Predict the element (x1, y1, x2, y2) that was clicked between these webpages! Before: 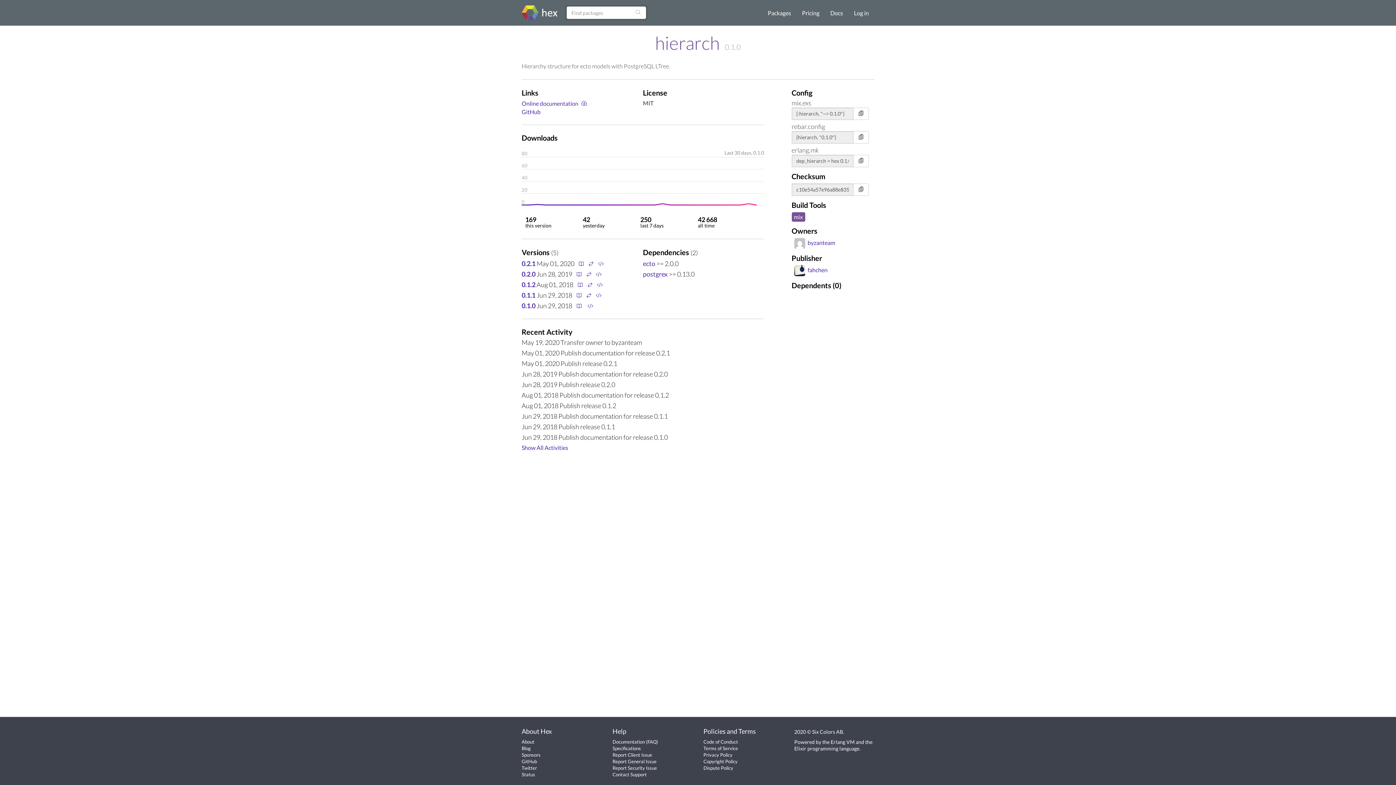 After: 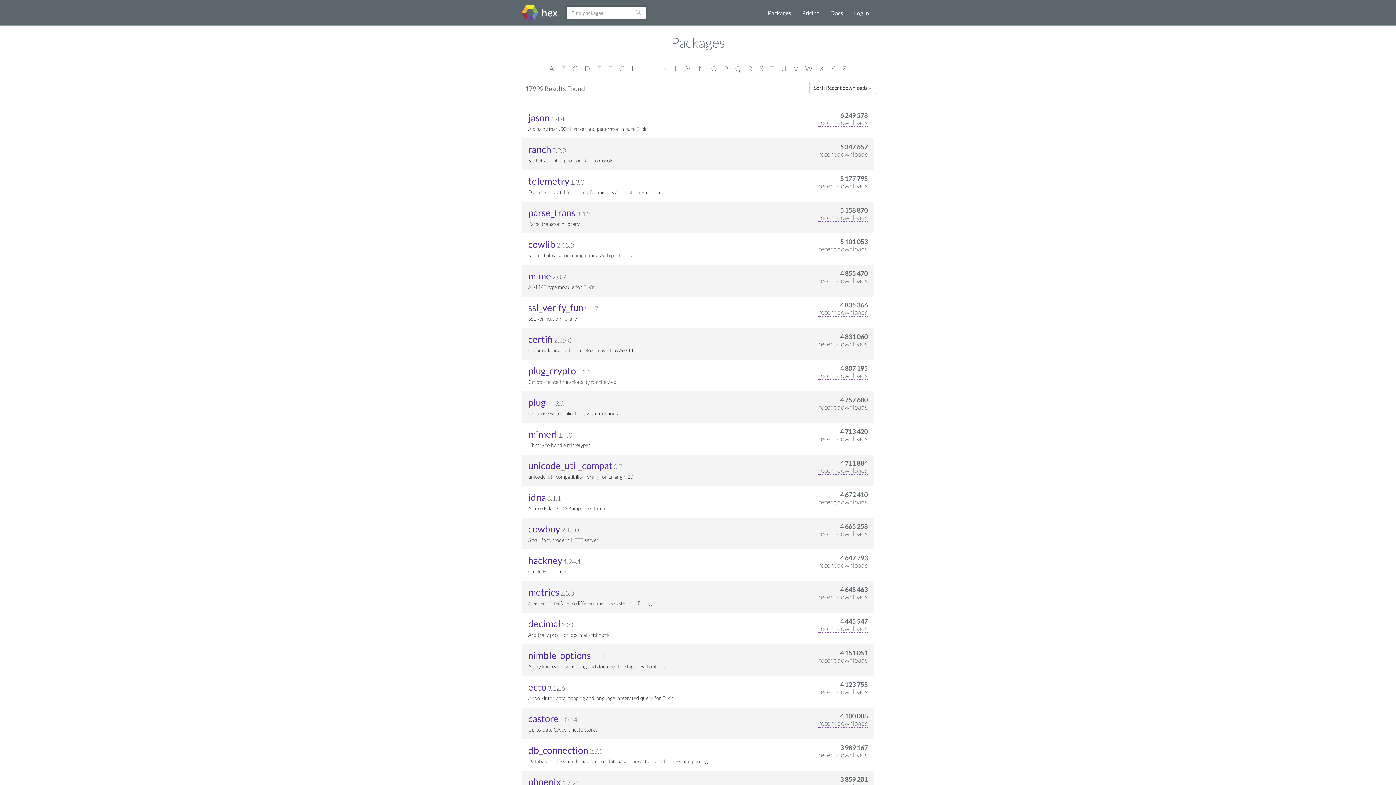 Action: label: Packages bbox: (762, 0, 796, 25)